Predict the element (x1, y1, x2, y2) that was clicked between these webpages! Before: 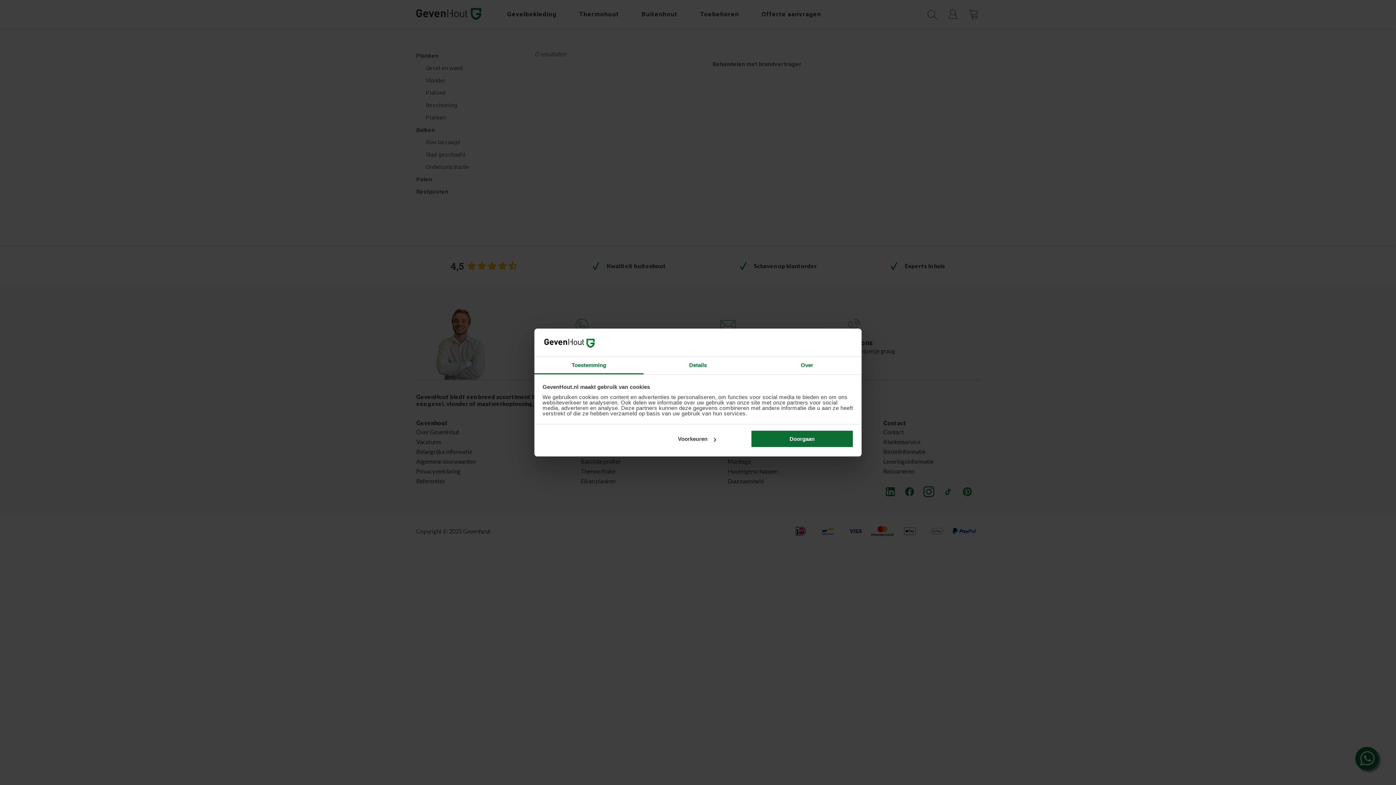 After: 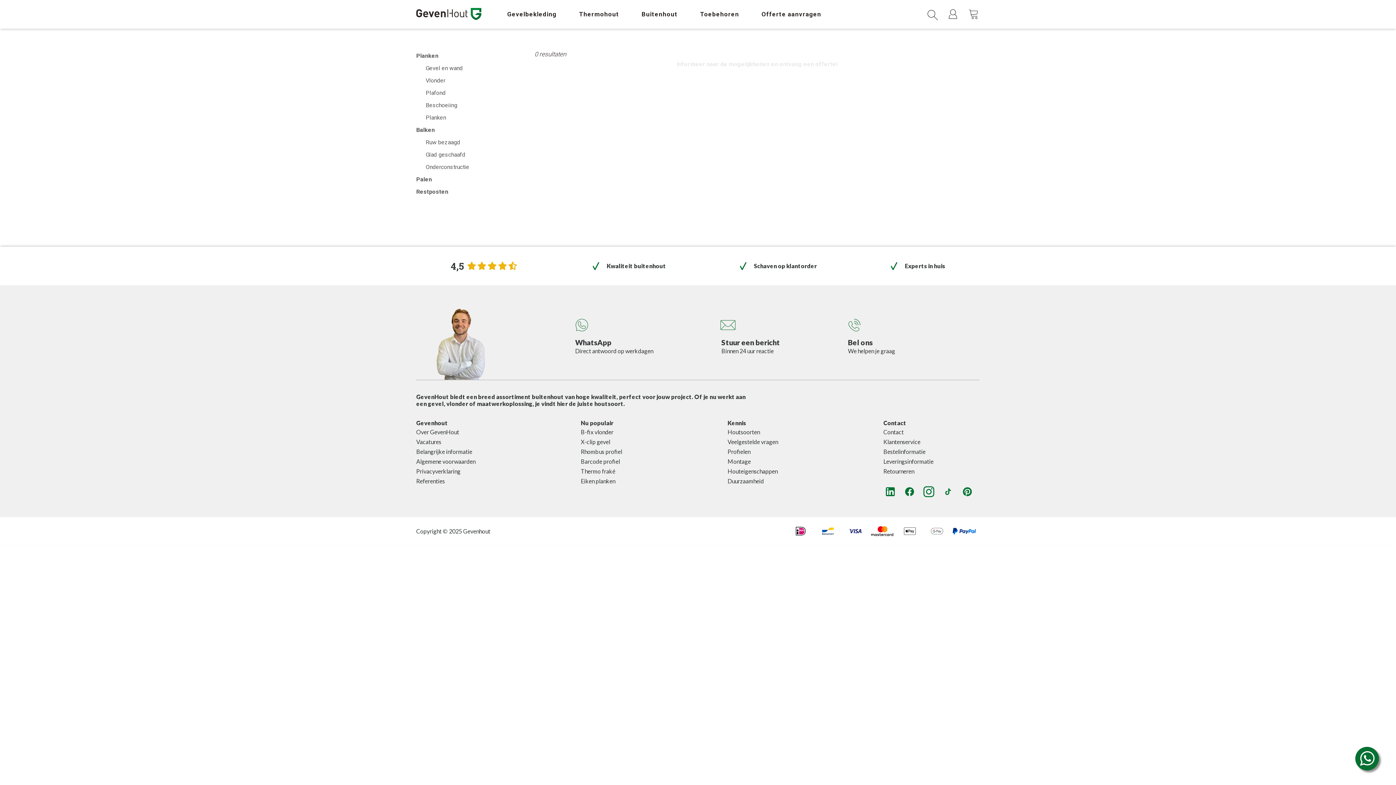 Action: bbox: (751, 430, 853, 448) label: Doorgaan